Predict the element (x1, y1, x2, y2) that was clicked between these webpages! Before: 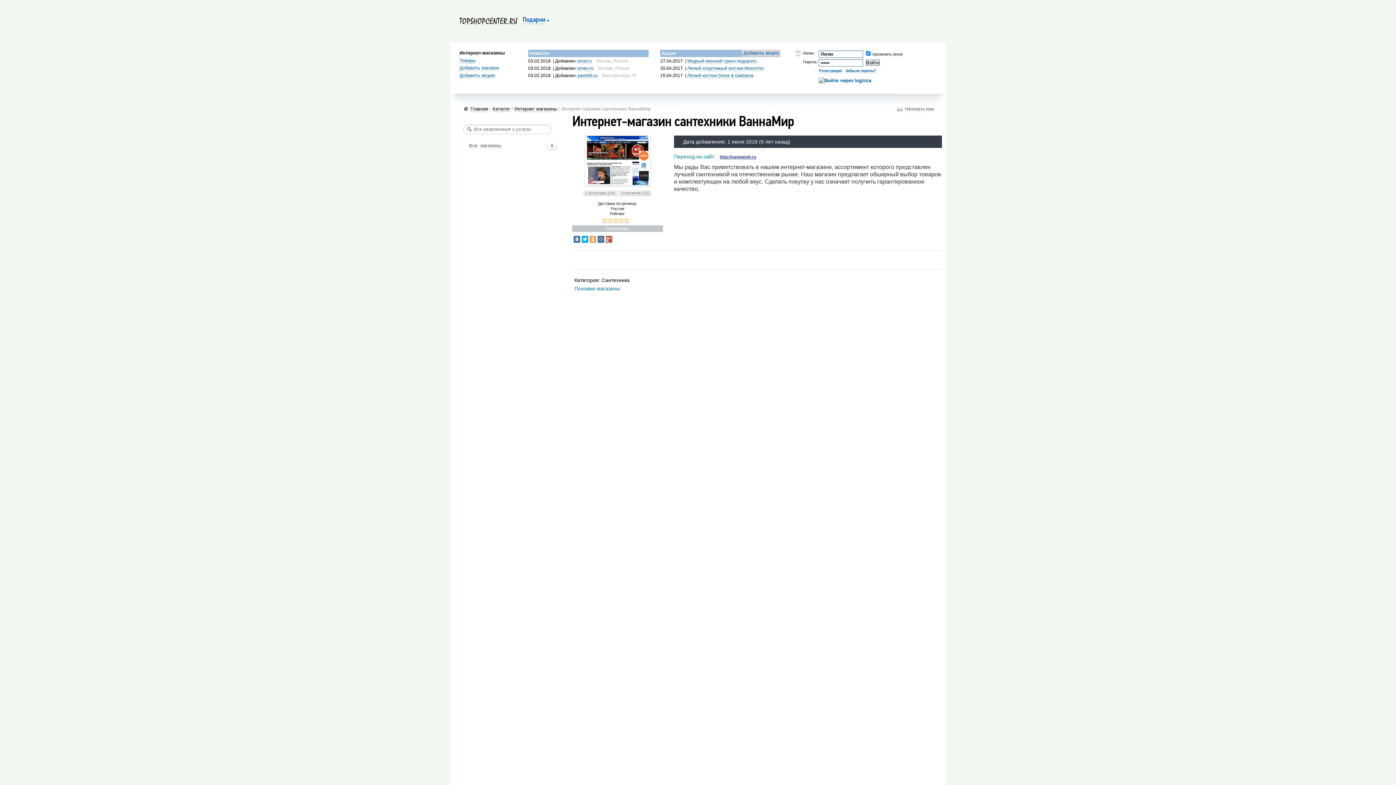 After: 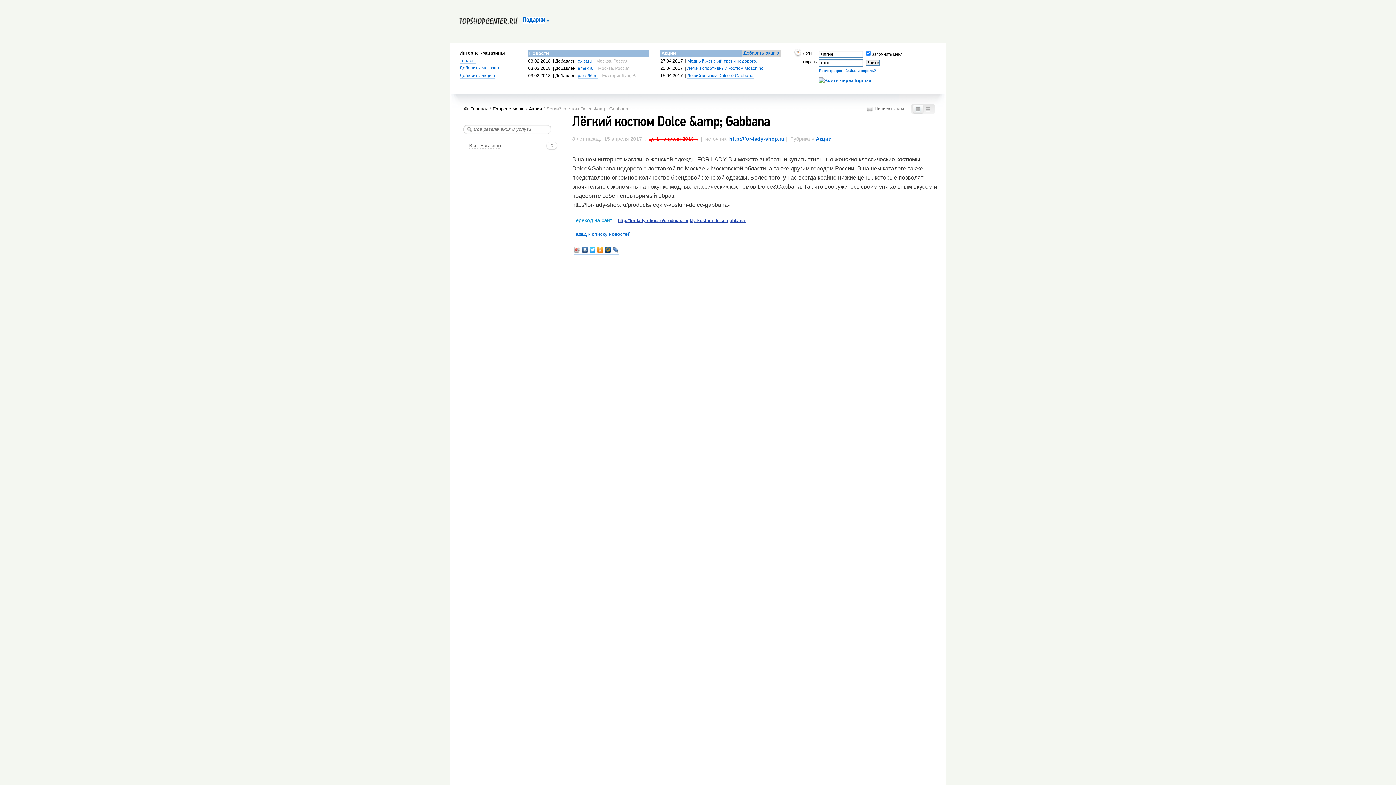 Action: bbox: (687, 73, 753, 78) label: Лёгкий костюм Dolce & Gabbana